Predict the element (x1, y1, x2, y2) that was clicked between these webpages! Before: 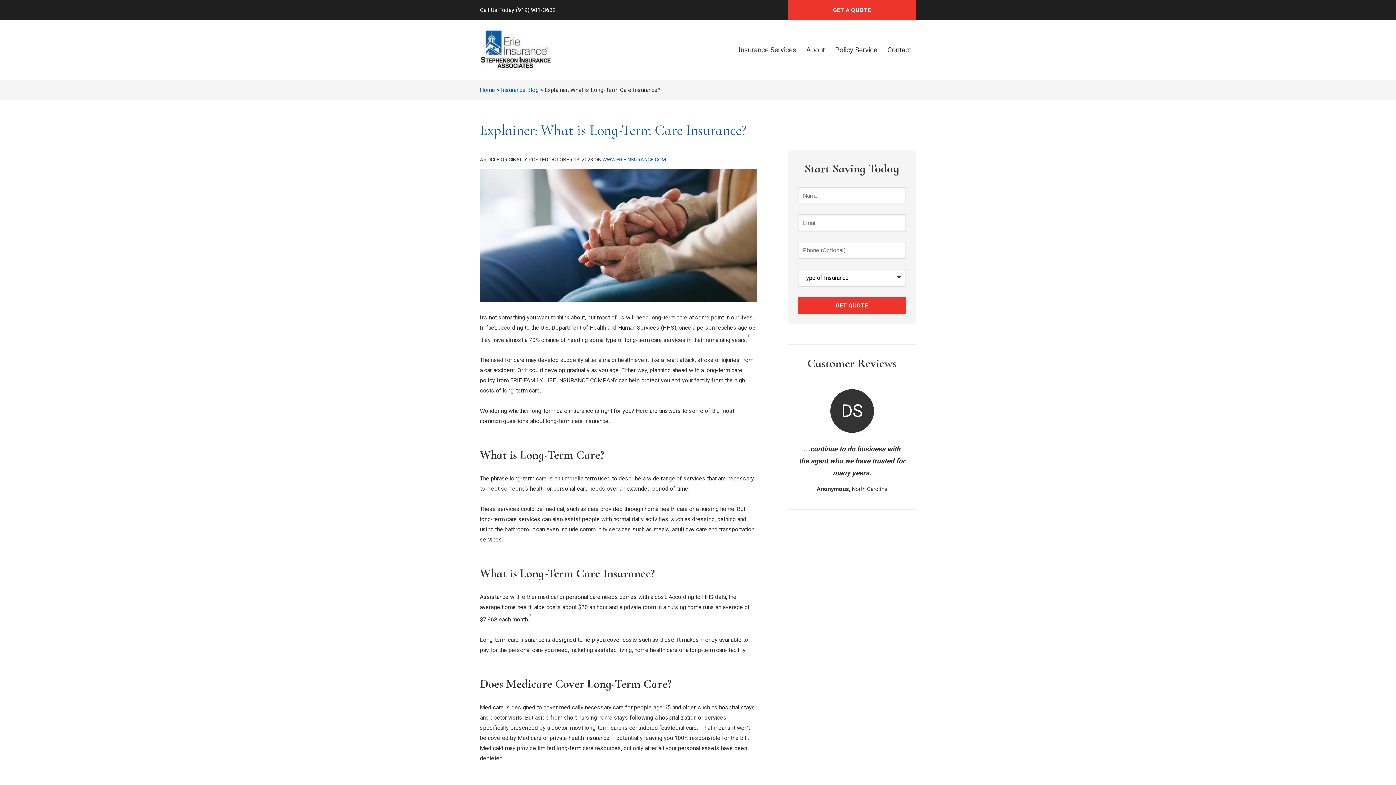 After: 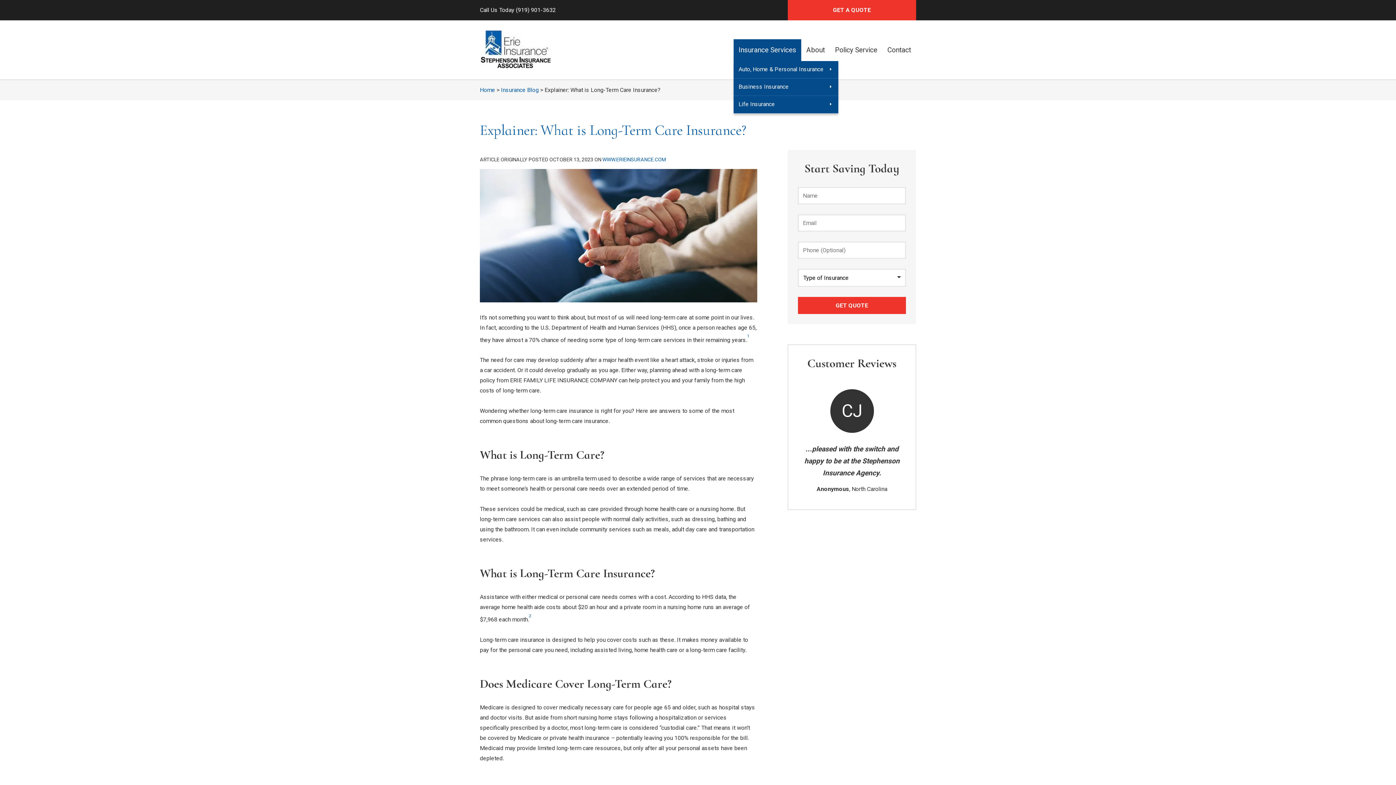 Action: bbox: (733, 39, 801, 60) label: Insurance Services